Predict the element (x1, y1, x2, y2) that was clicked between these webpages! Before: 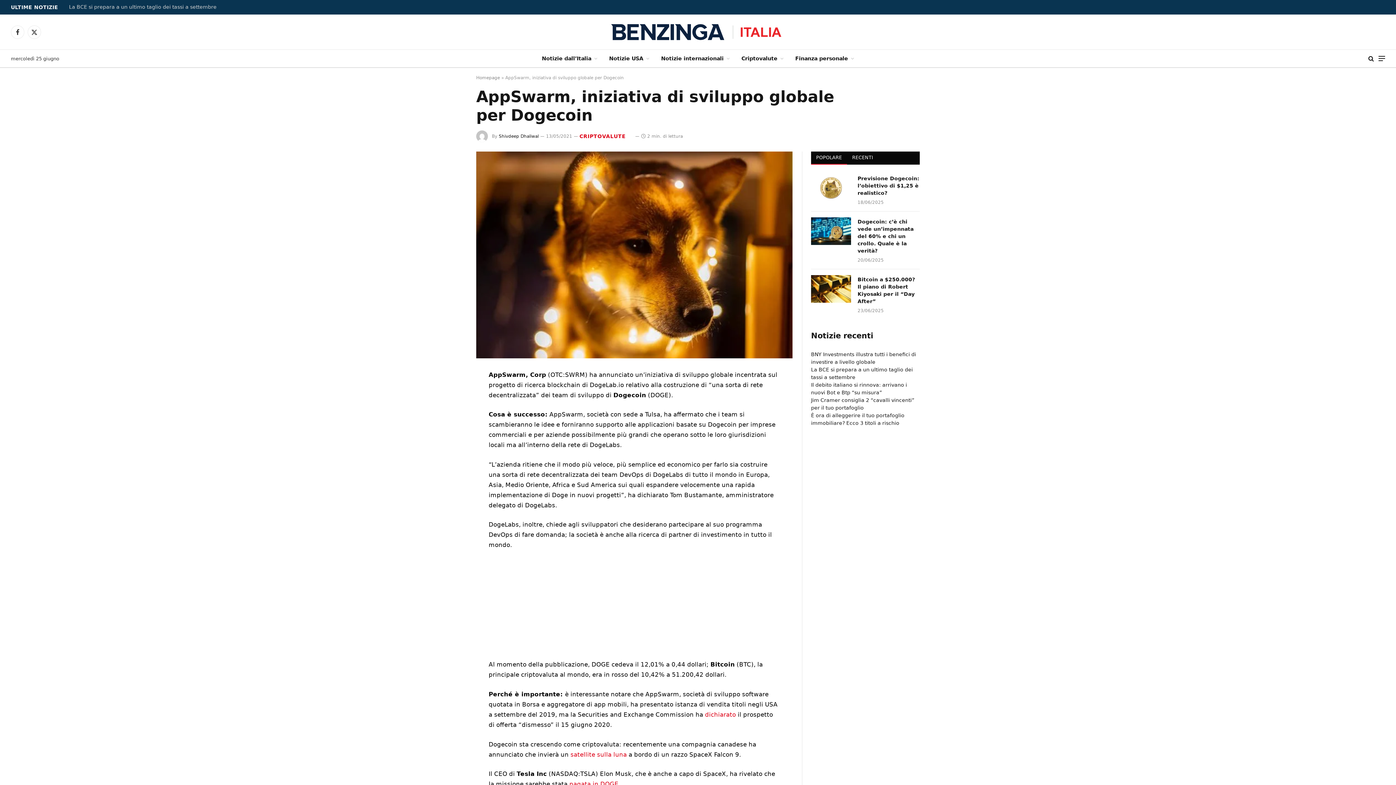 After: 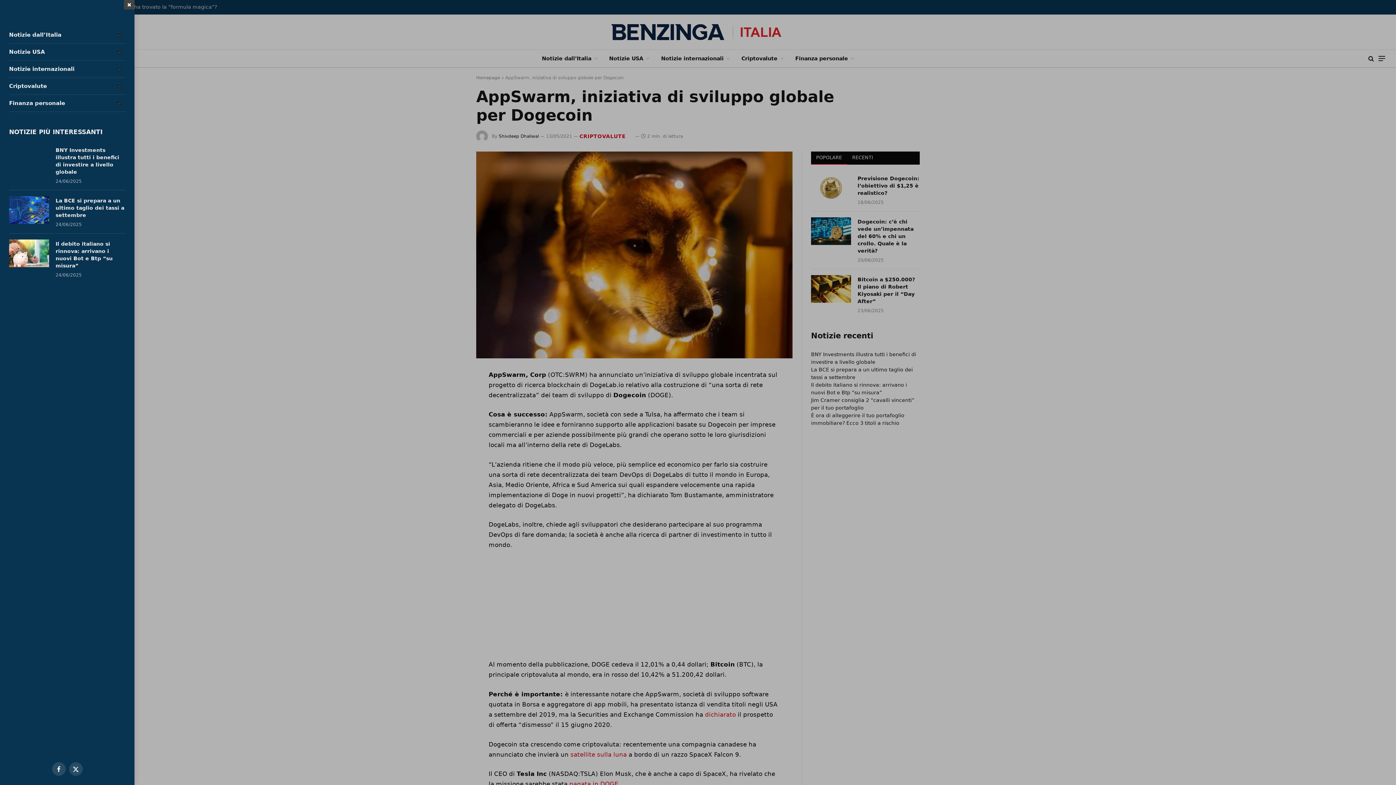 Action: bbox: (1378, 50, 1385, 66) label: Menu